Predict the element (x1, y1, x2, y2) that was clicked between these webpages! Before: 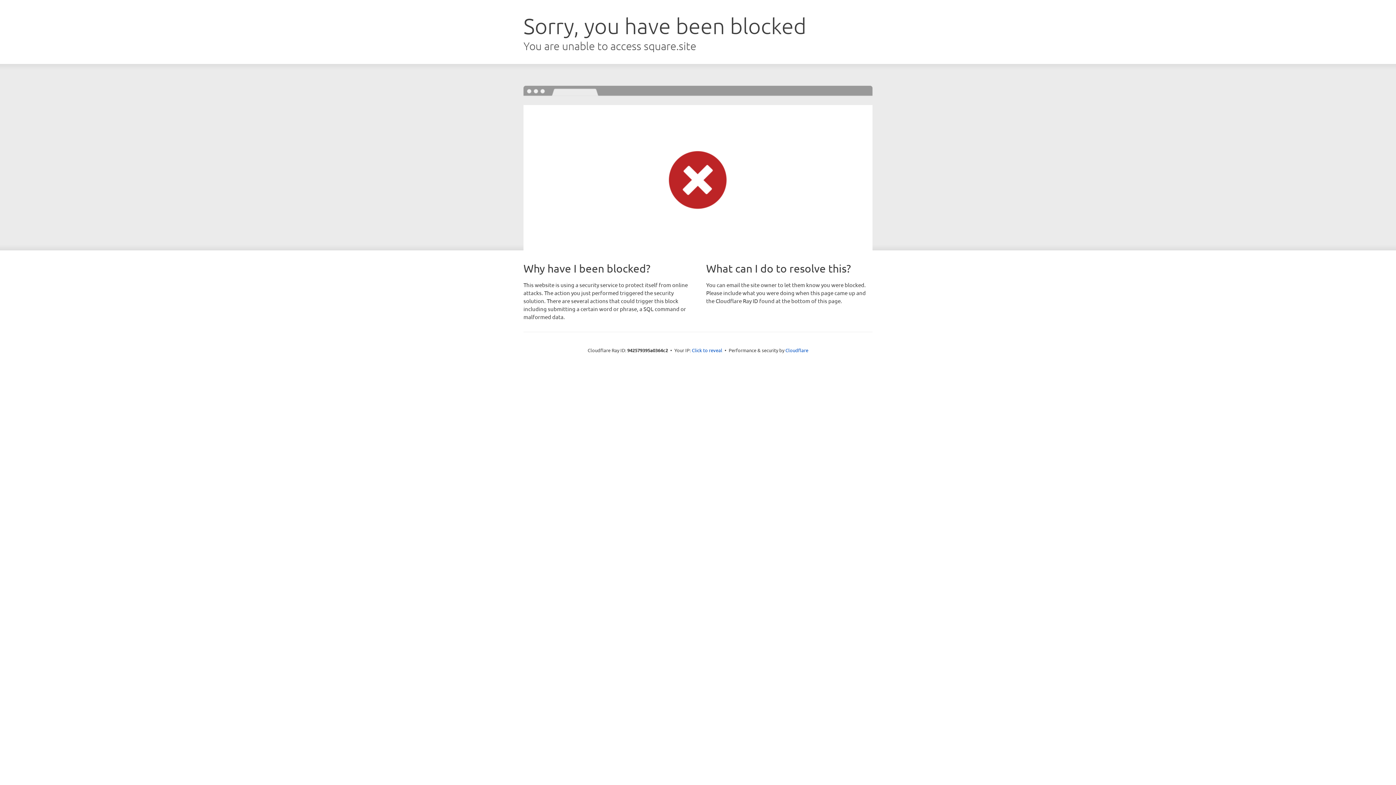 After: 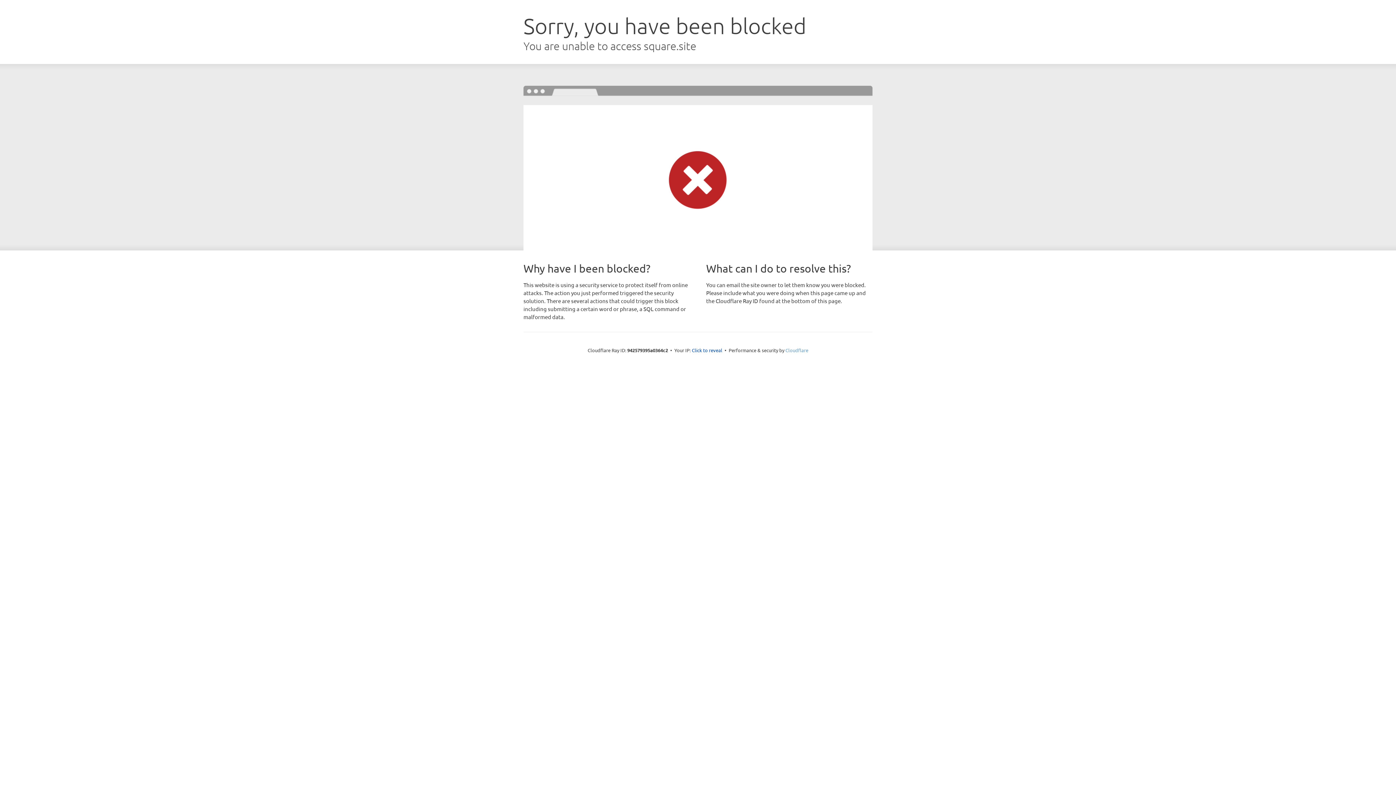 Action: label: Cloudflare bbox: (785, 347, 808, 353)